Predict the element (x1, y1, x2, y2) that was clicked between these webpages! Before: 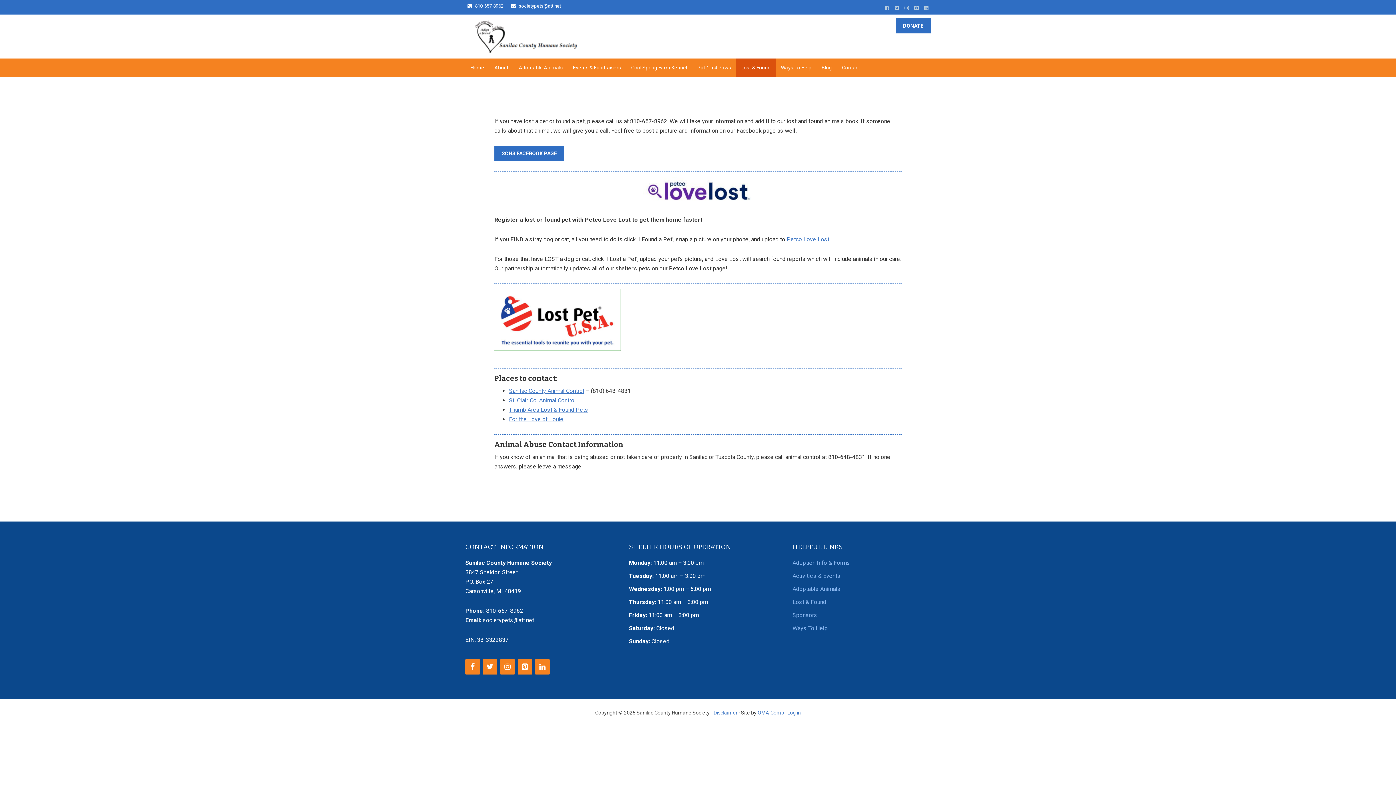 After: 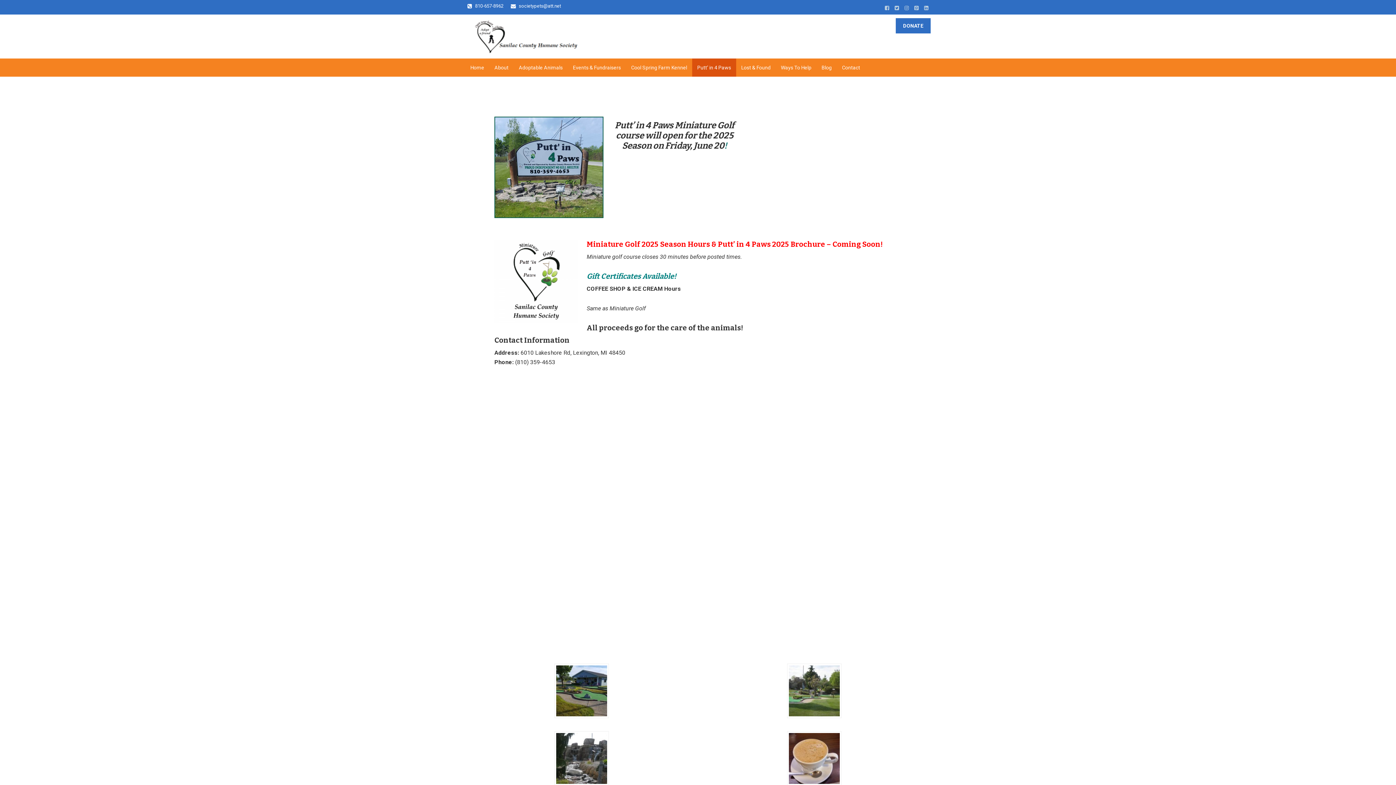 Action: bbox: (692, 58, 736, 76) label: Putt’ in 4 Paws